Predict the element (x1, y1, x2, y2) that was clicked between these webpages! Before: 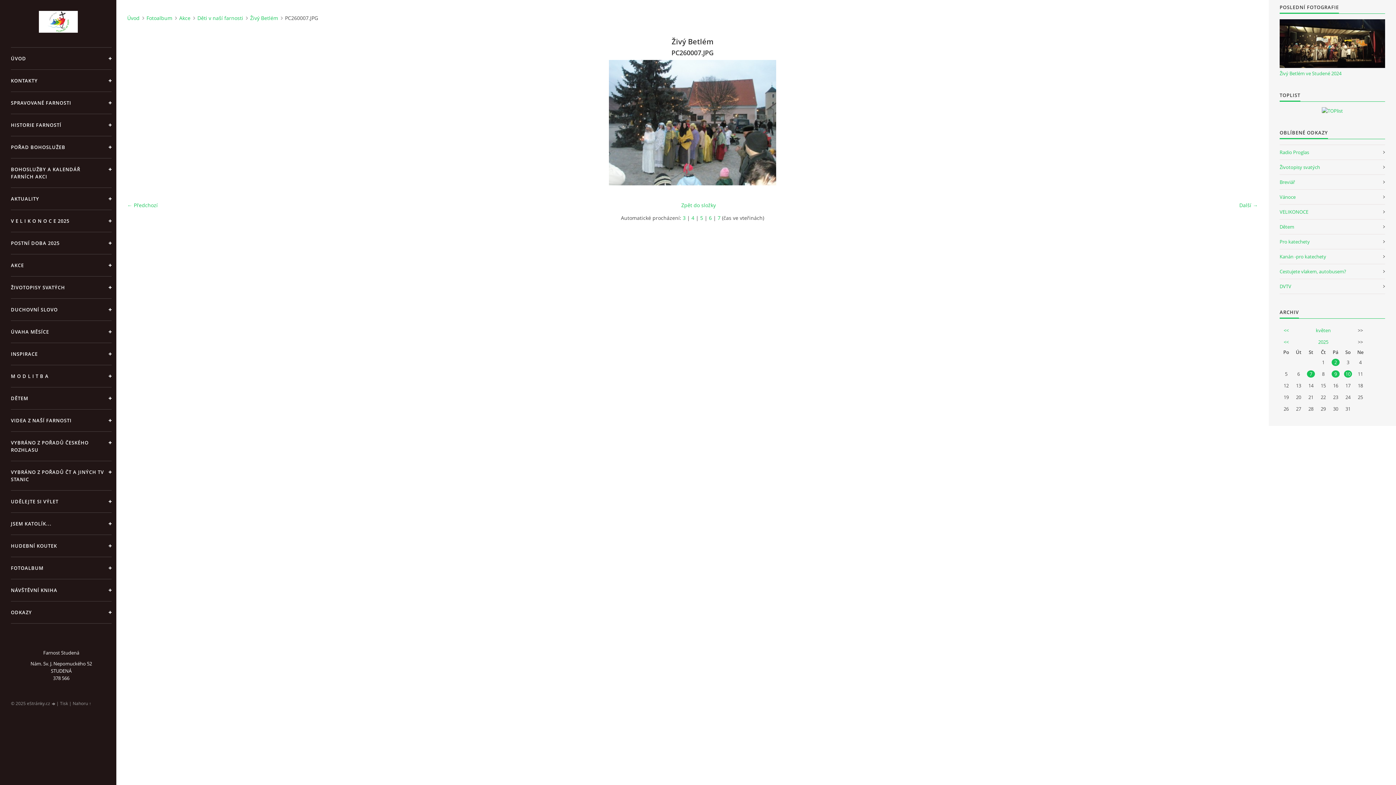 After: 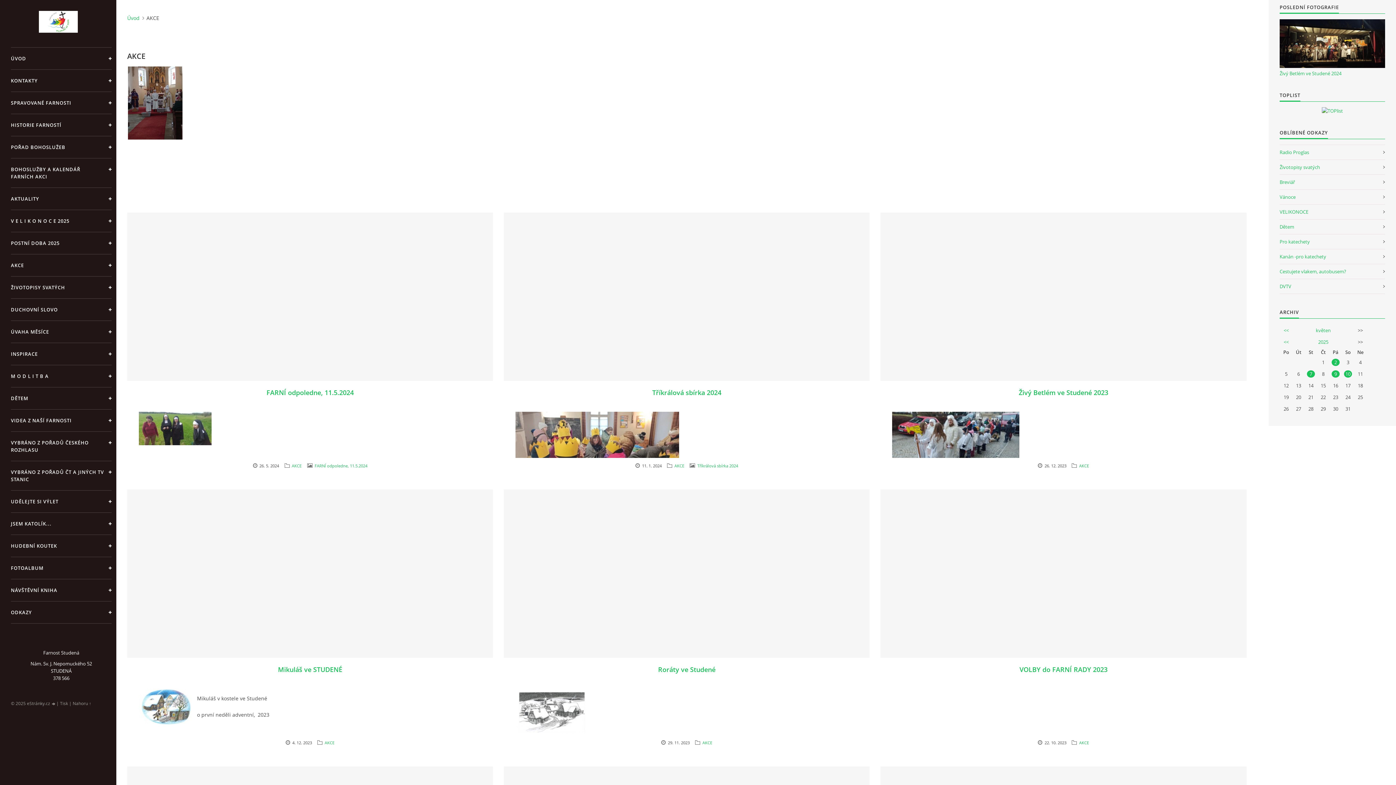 Action: bbox: (10, 254, 111, 276) label: AKCE